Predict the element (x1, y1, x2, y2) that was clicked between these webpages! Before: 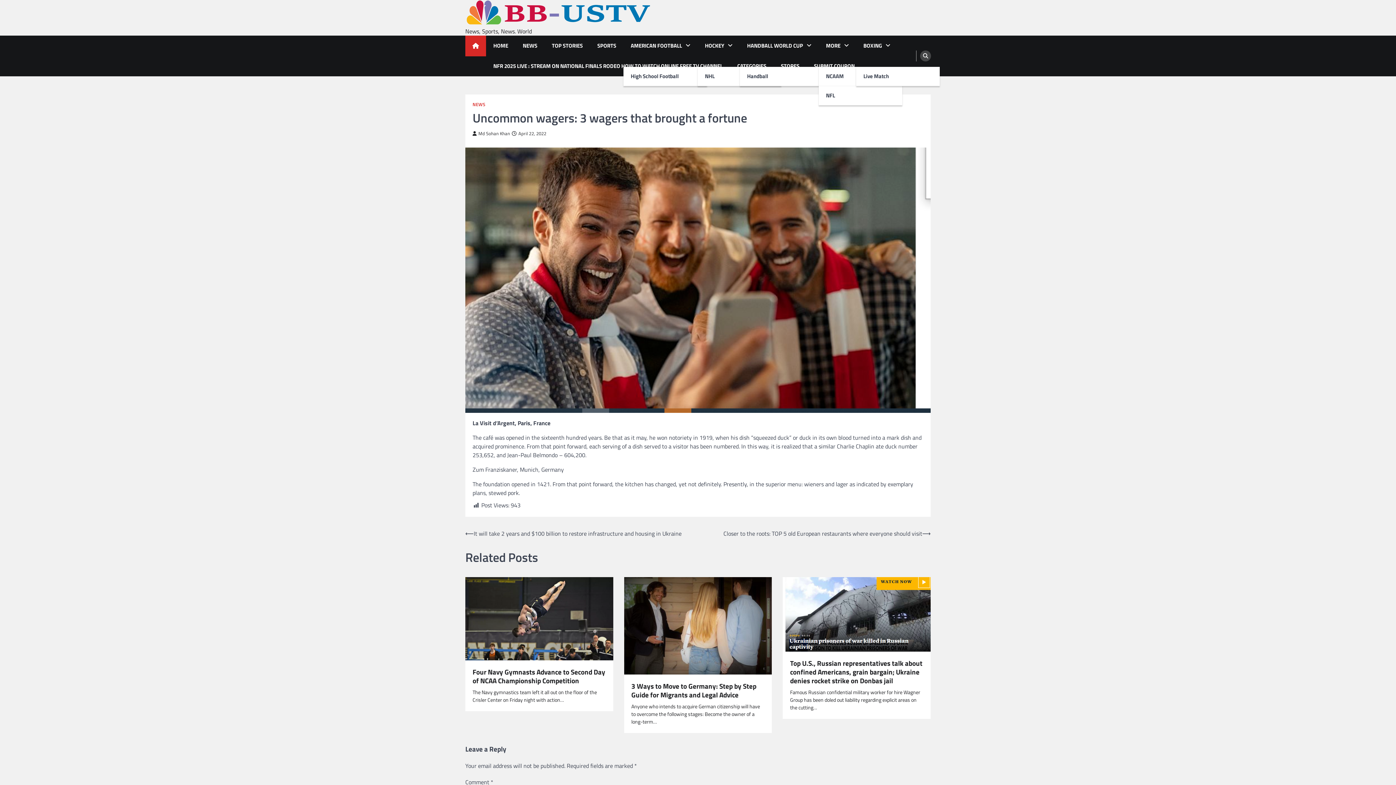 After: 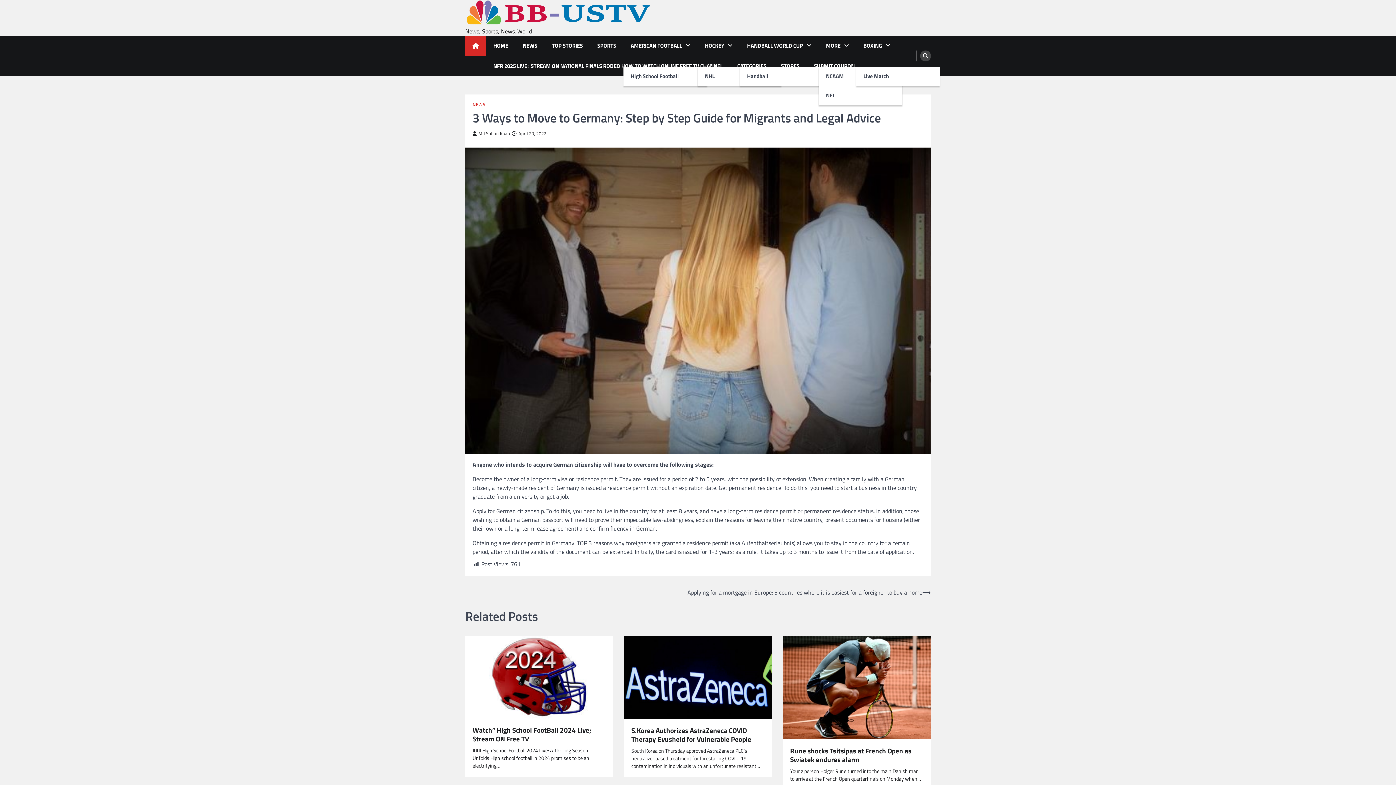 Action: label: 3 Ways to Move to Germany: Step by Step Guide for Migrants and Legal Advice bbox: (631, 682, 764, 699)